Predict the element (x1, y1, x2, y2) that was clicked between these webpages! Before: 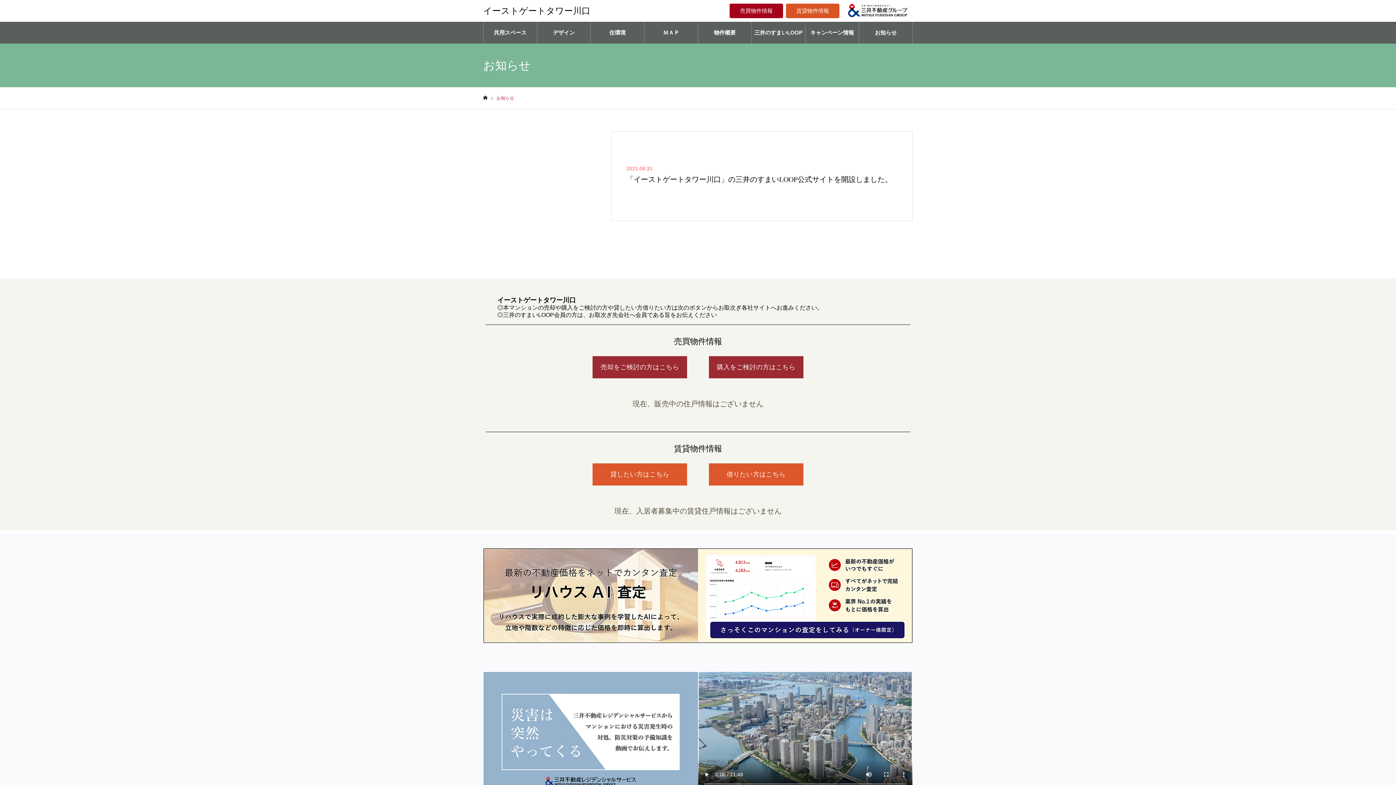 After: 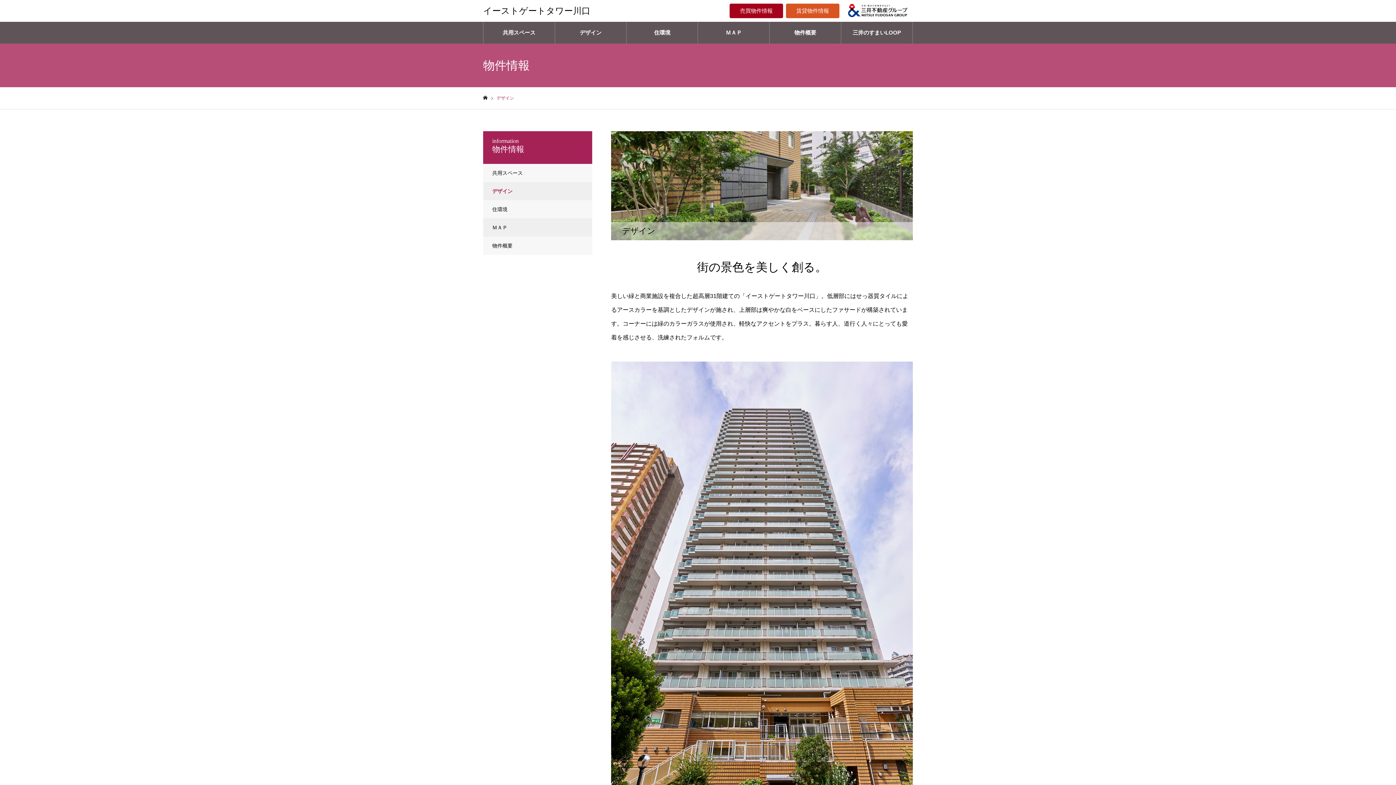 Action: bbox: (537, 21, 590, 43) label: デザイン